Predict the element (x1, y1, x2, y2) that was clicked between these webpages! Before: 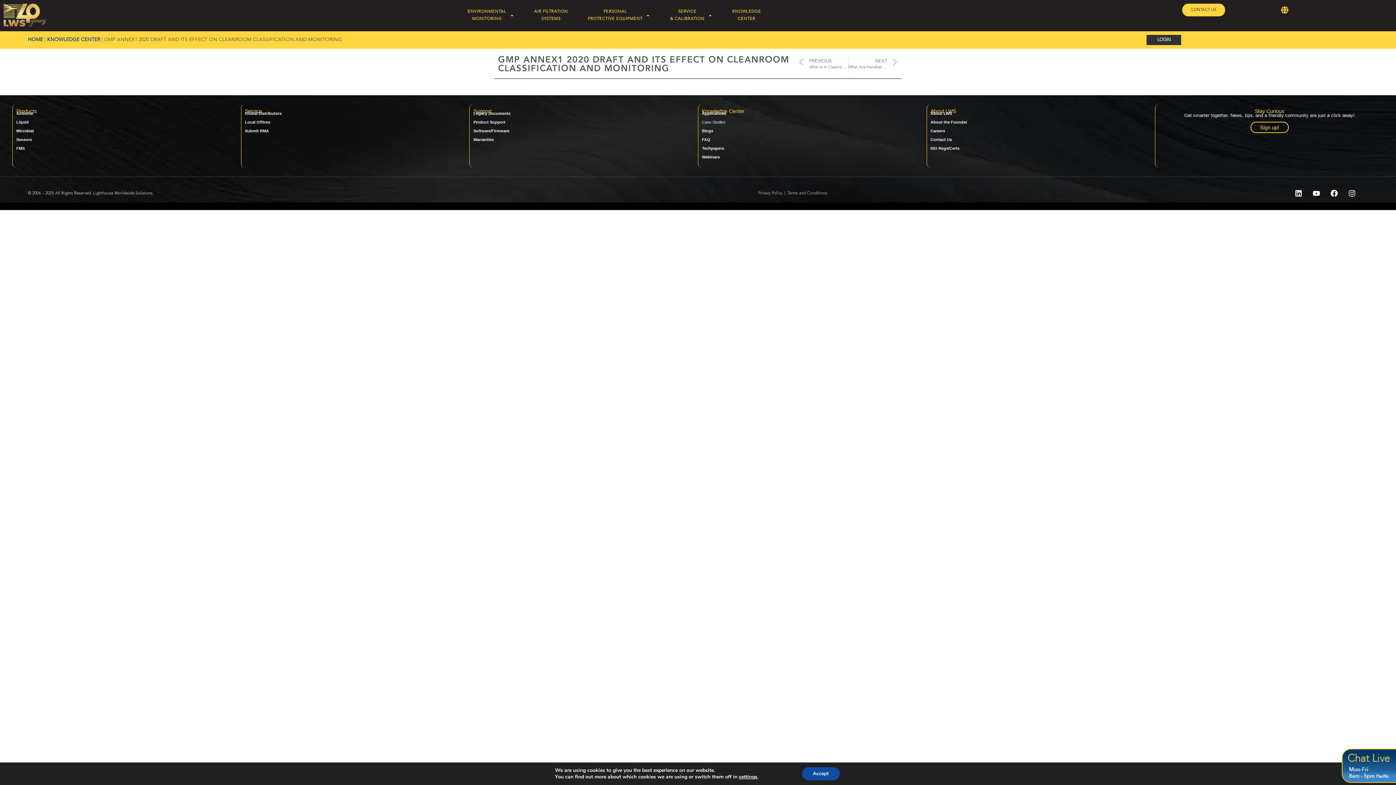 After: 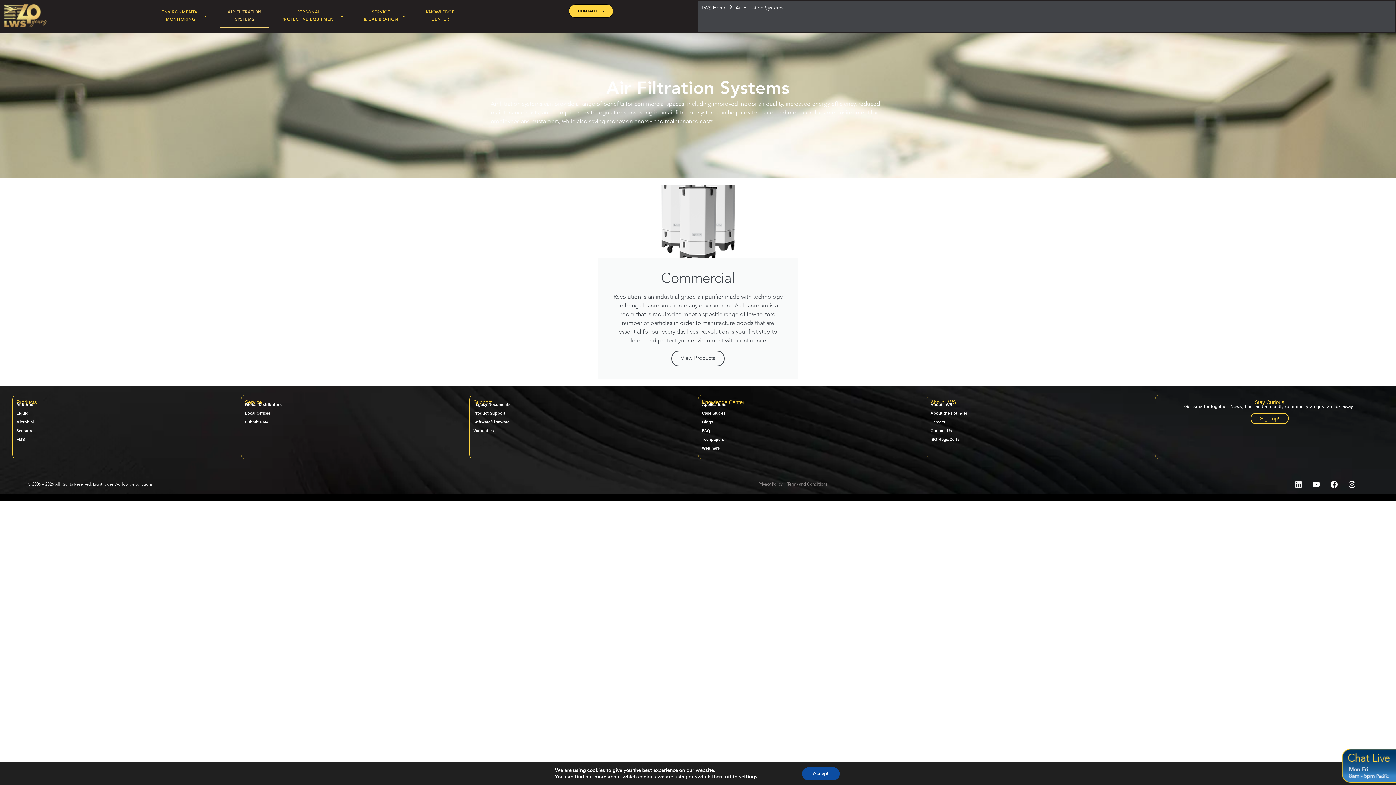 Action: label: AIR FILTRATION
SYSTEMS bbox: (526, 3, 575, 27)